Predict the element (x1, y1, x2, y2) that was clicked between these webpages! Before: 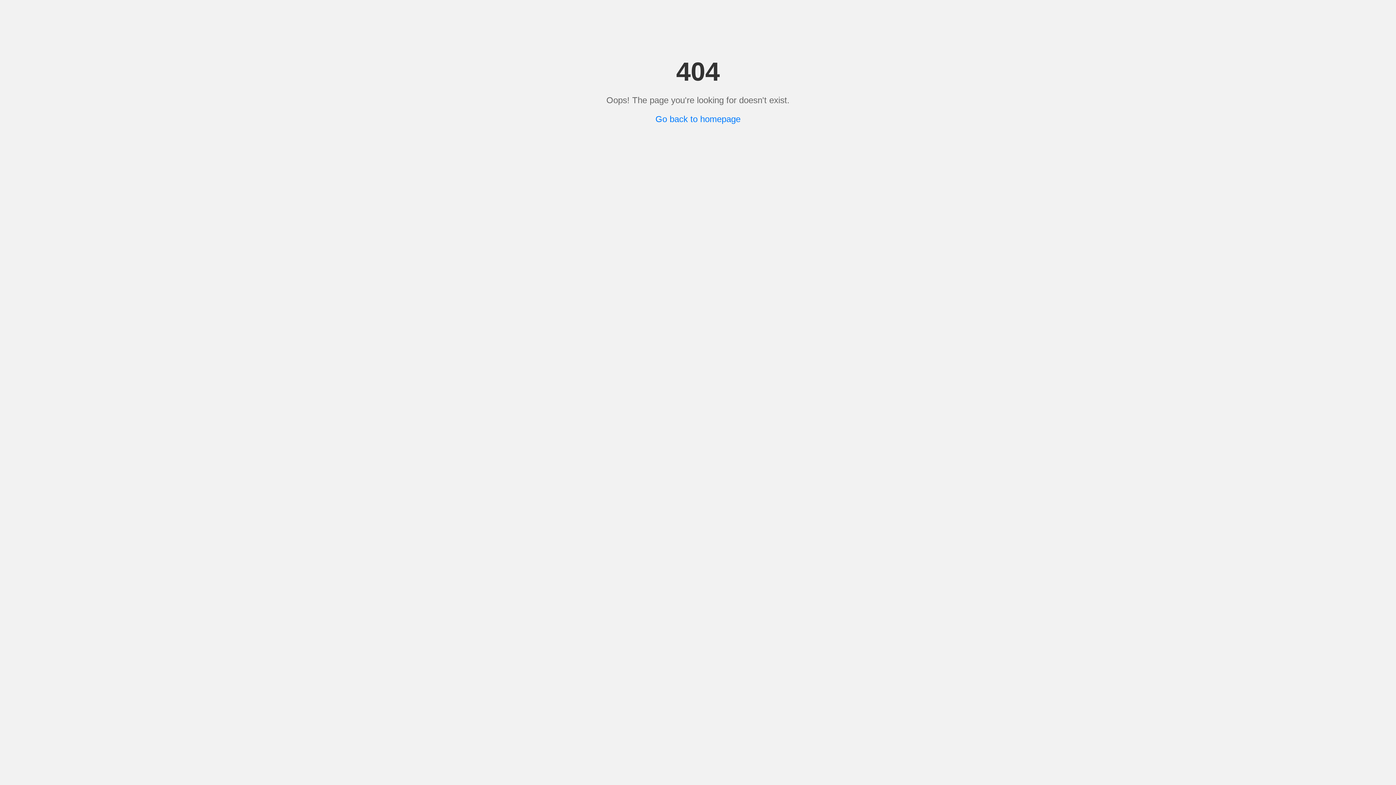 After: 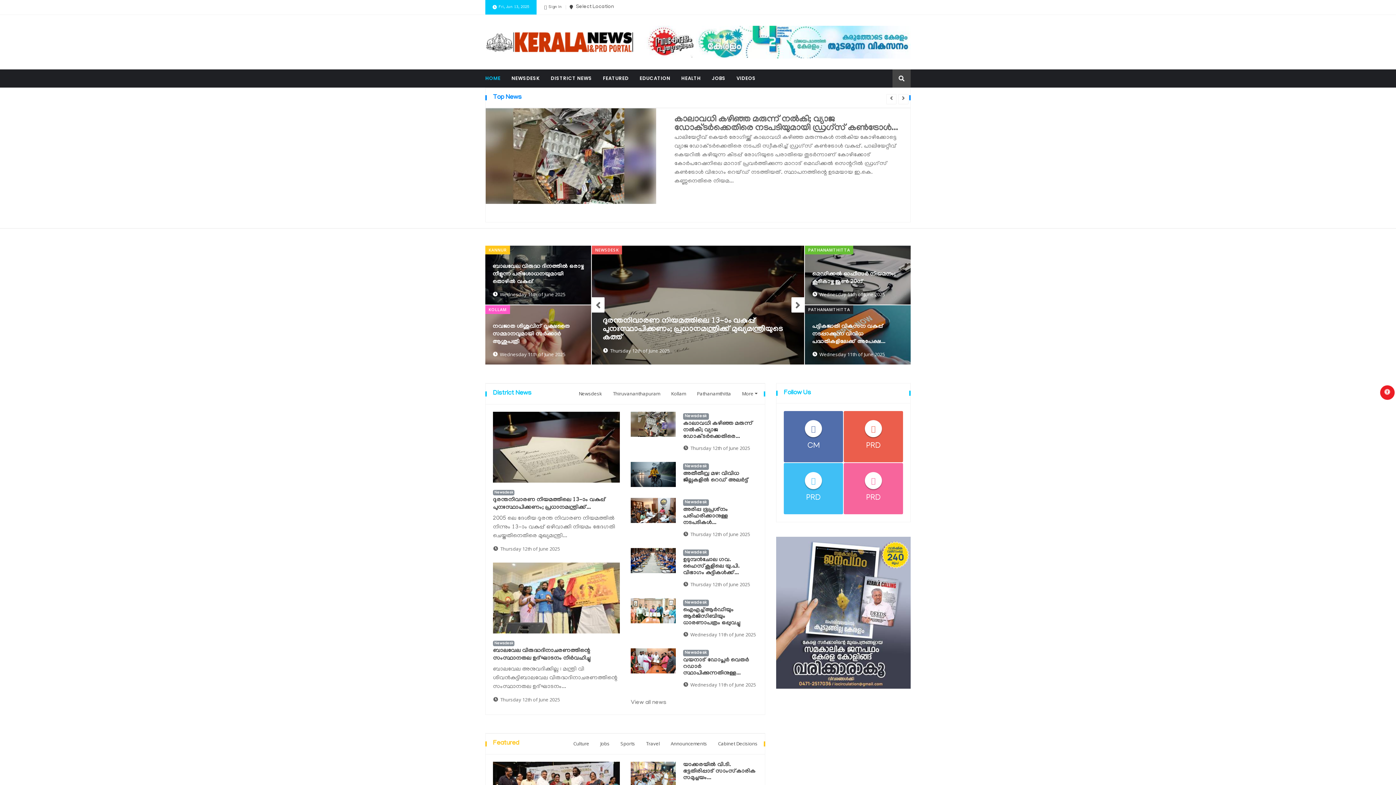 Action: bbox: (655, 114, 740, 124) label: Go back to homepage